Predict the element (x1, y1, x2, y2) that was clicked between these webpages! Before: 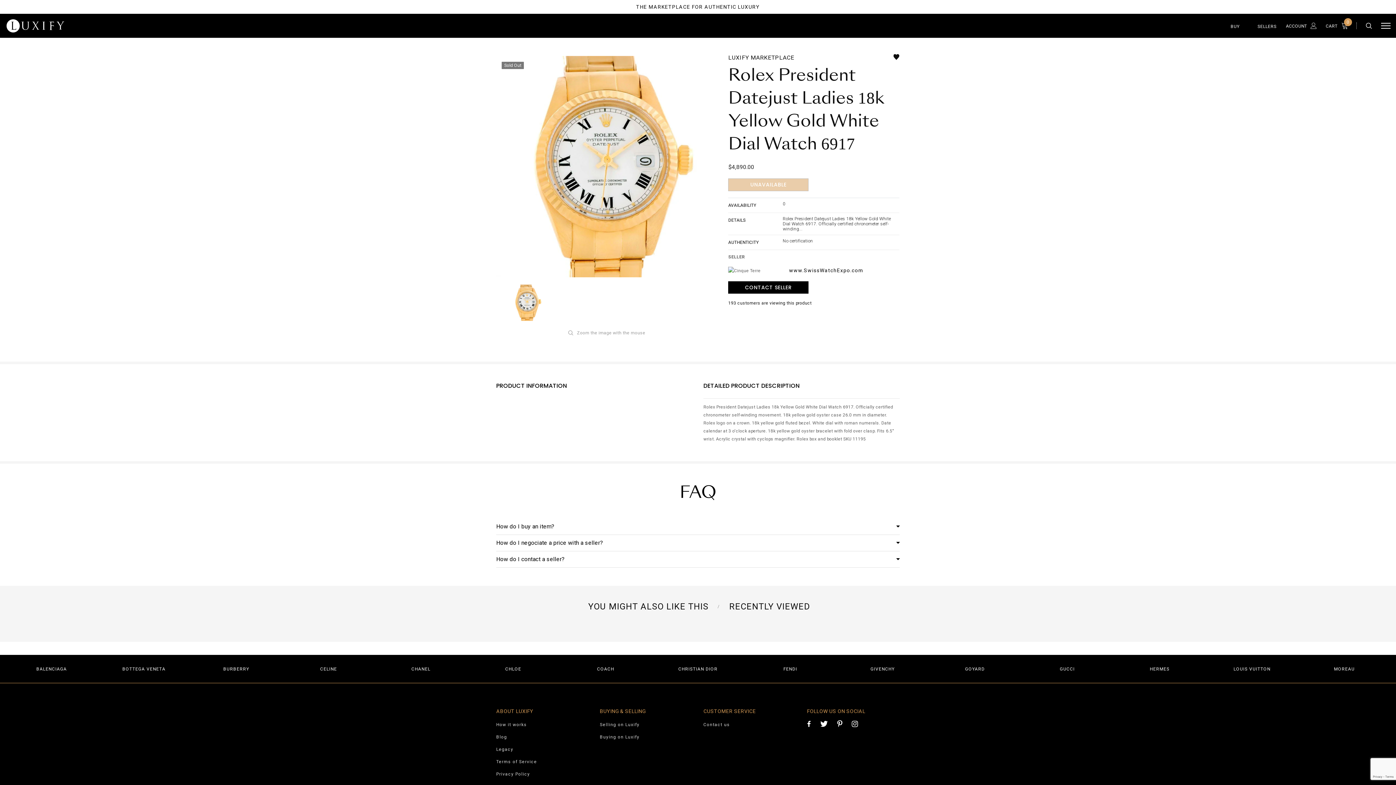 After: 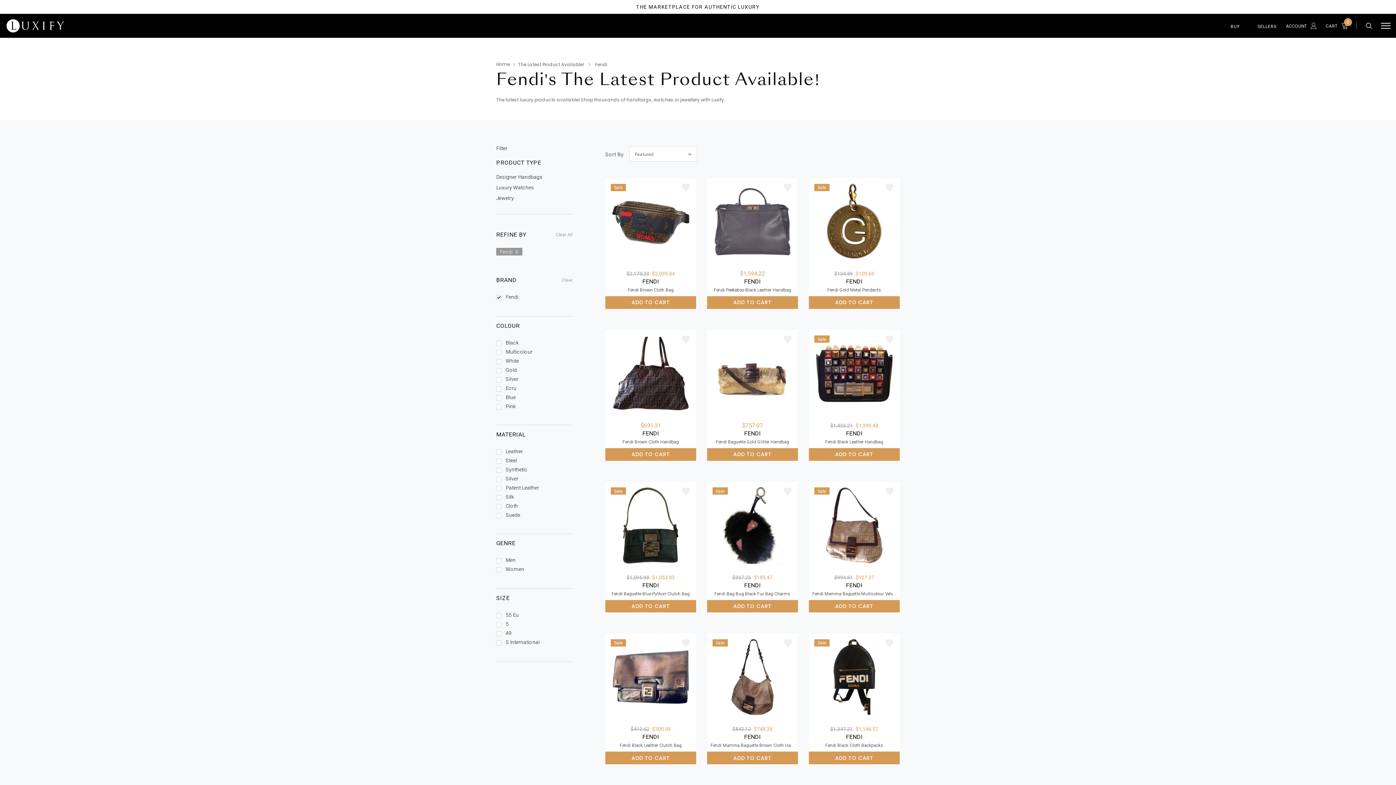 Action: label: FENDI bbox: (744, 655, 836, 683)